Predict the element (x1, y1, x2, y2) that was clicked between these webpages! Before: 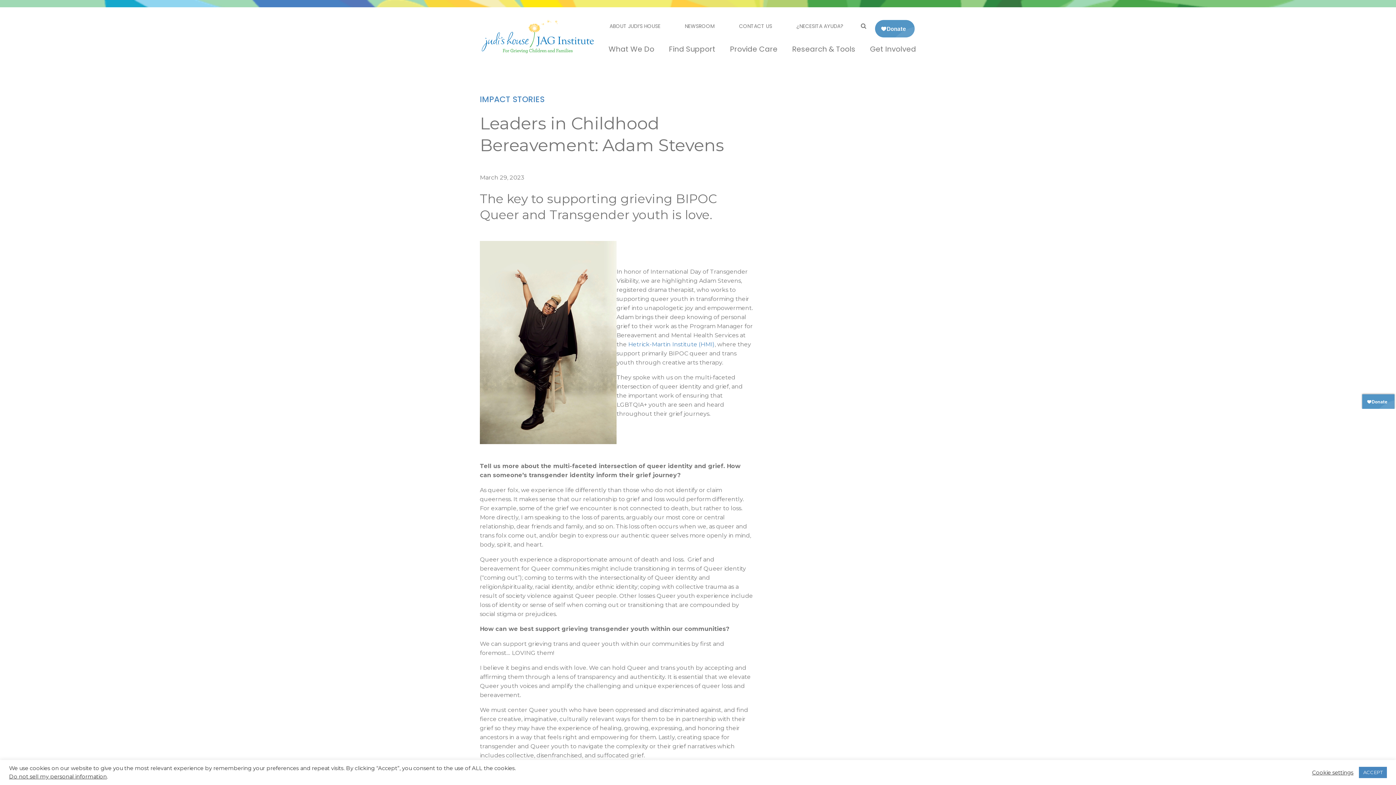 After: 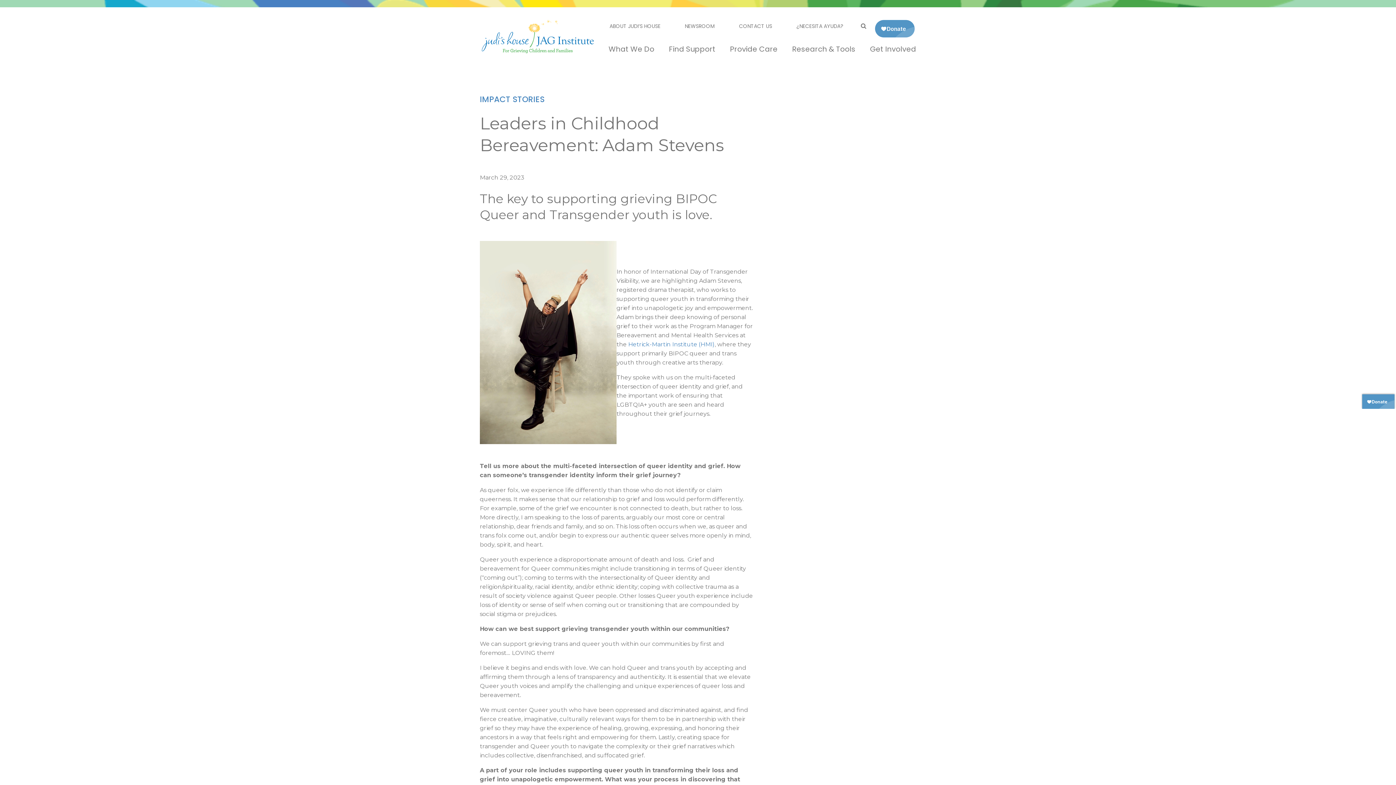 Action: bbox: (1359, 767, 1387, 778) label: ACCEPT